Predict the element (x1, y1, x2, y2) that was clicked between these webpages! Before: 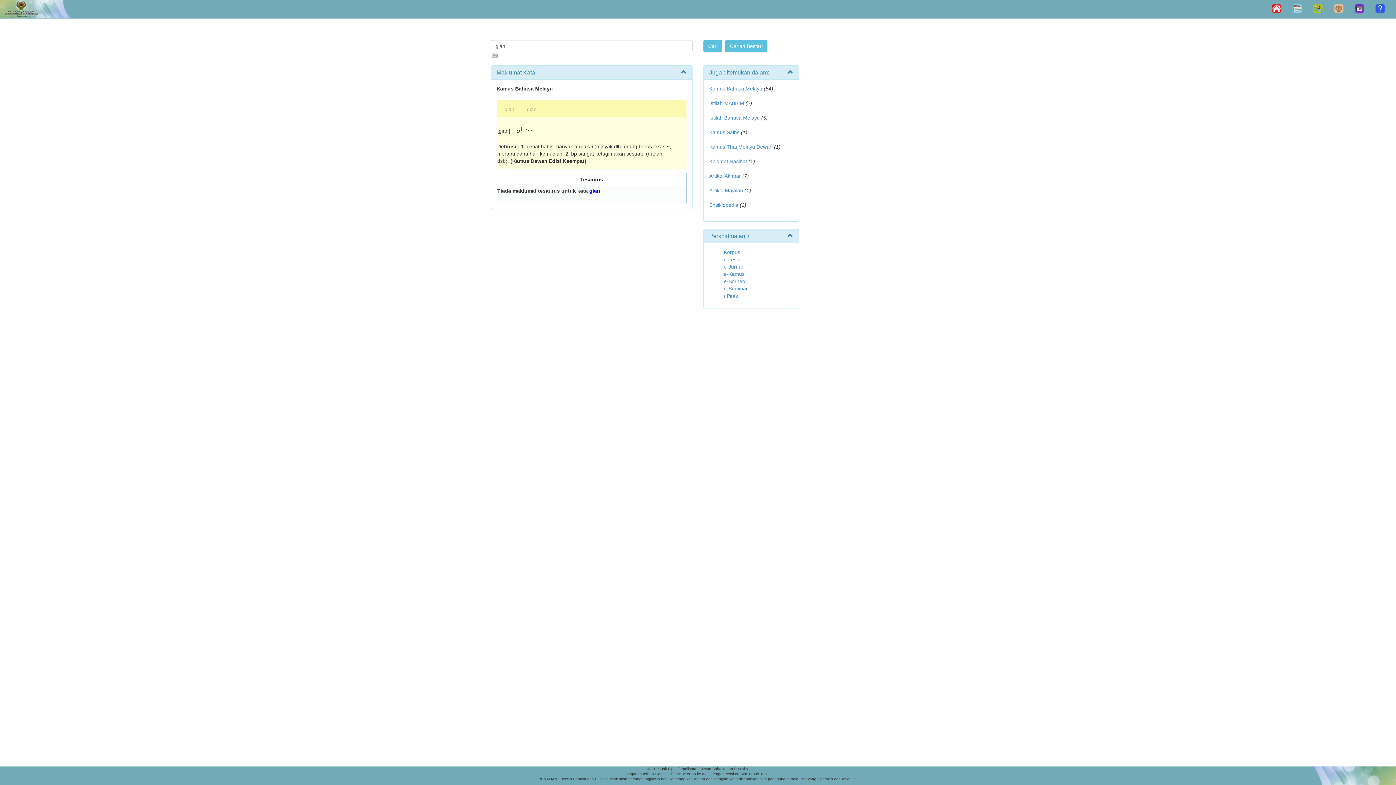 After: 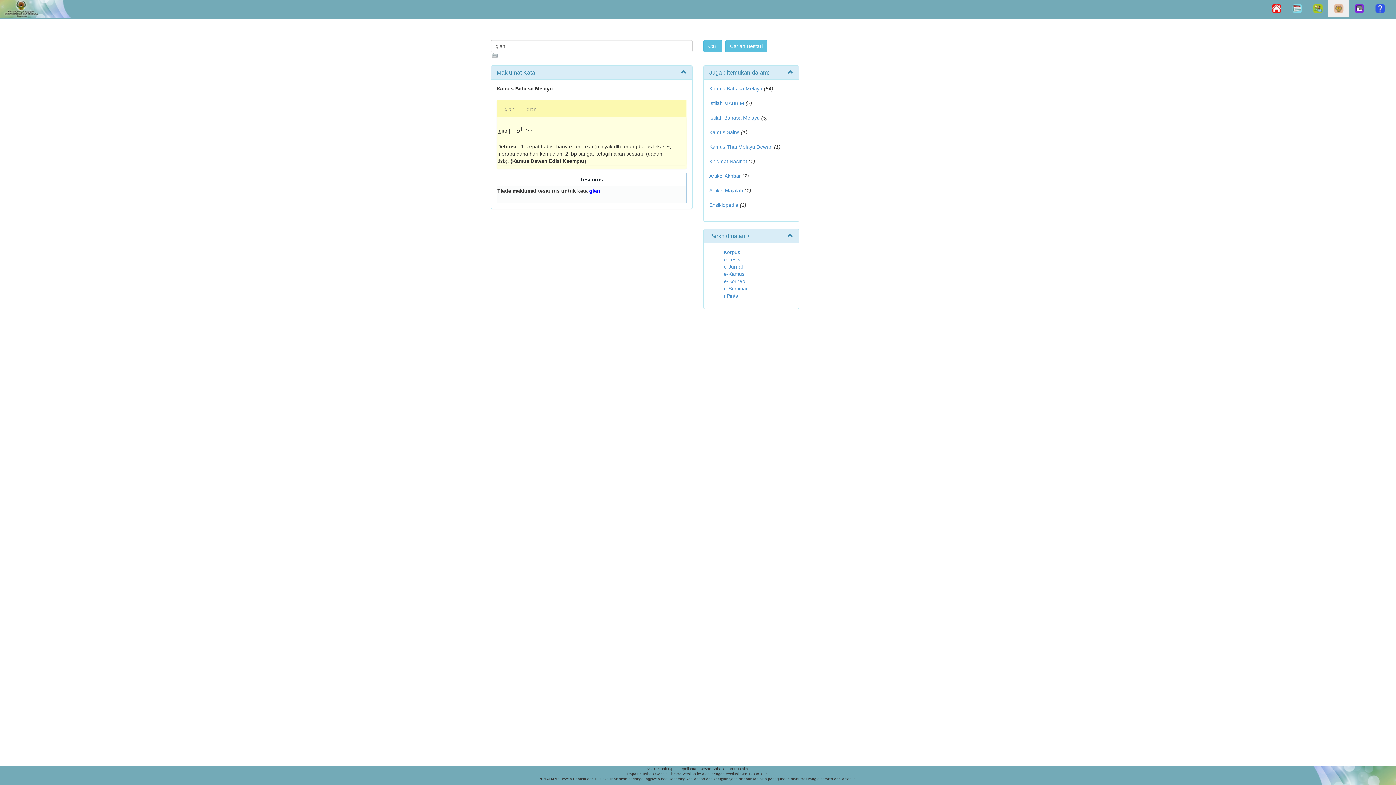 Action: bbox: (1328, 0, 1349, 17)